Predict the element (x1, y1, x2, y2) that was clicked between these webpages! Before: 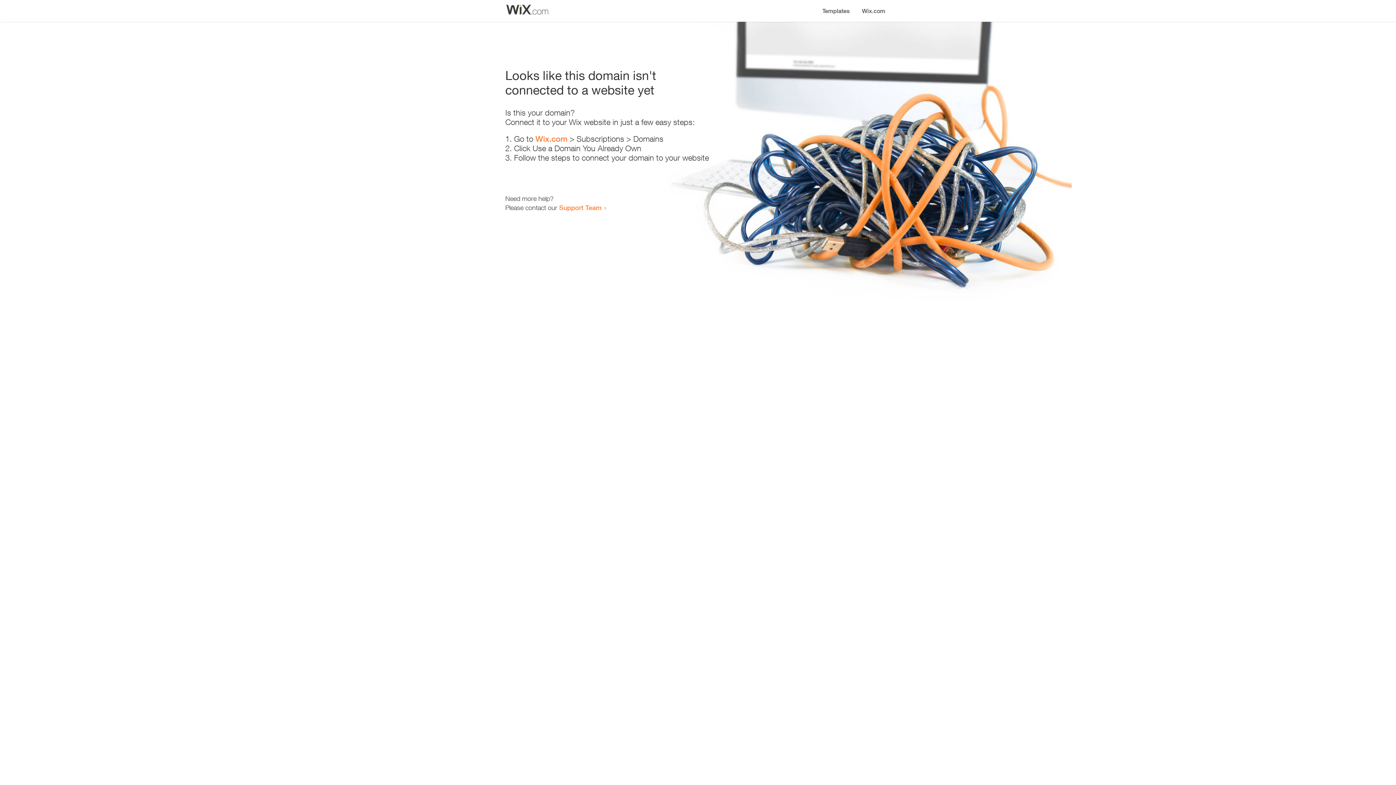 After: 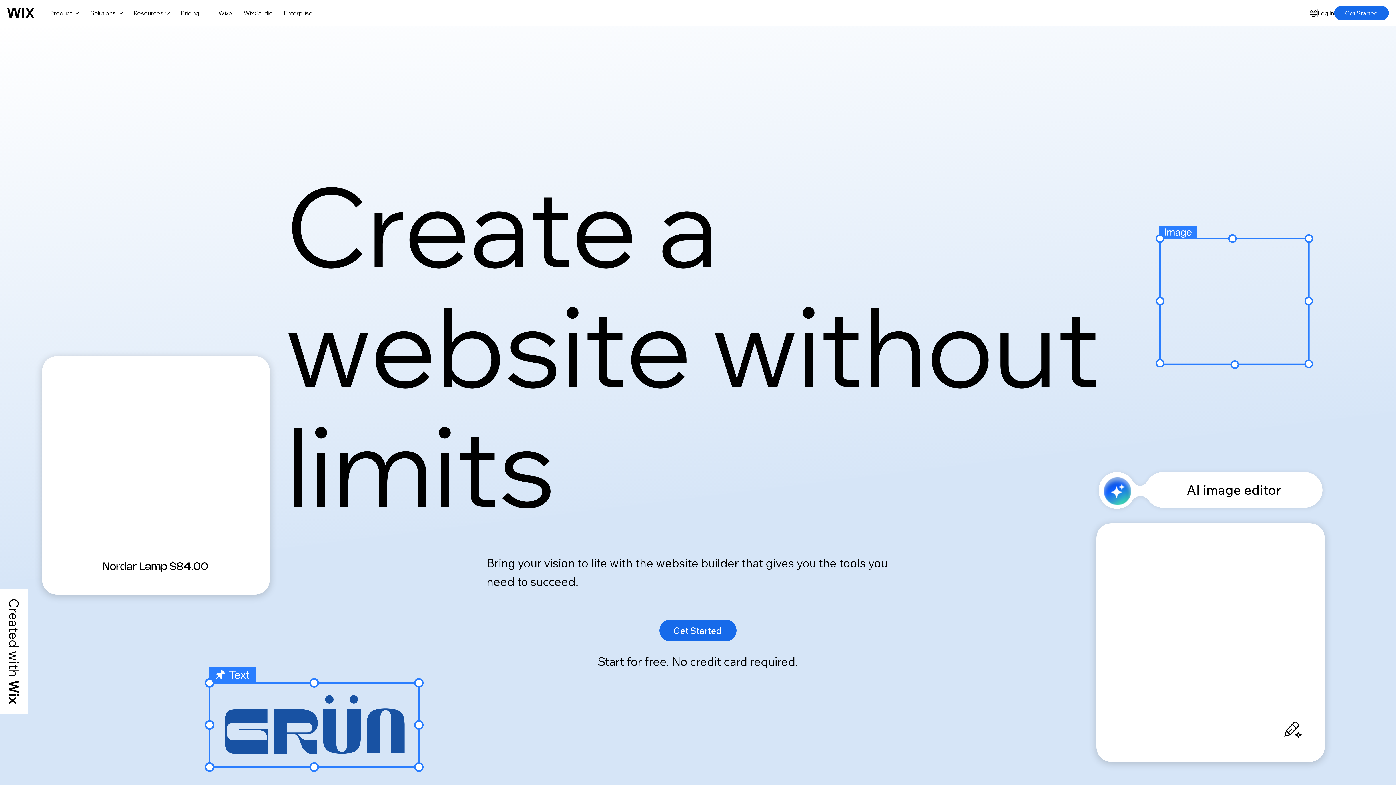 Action: bbox: (856, 0, 890, 14) label: Wix.com